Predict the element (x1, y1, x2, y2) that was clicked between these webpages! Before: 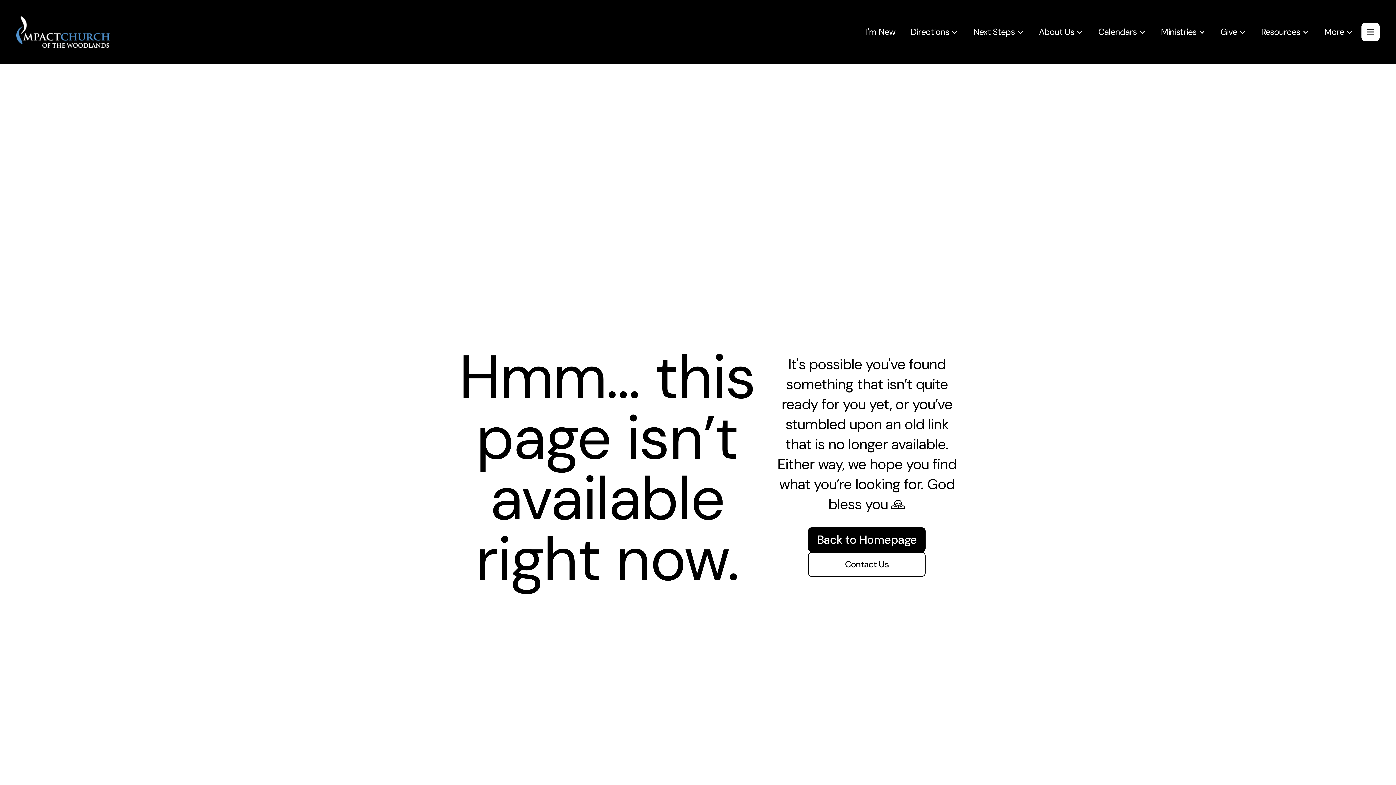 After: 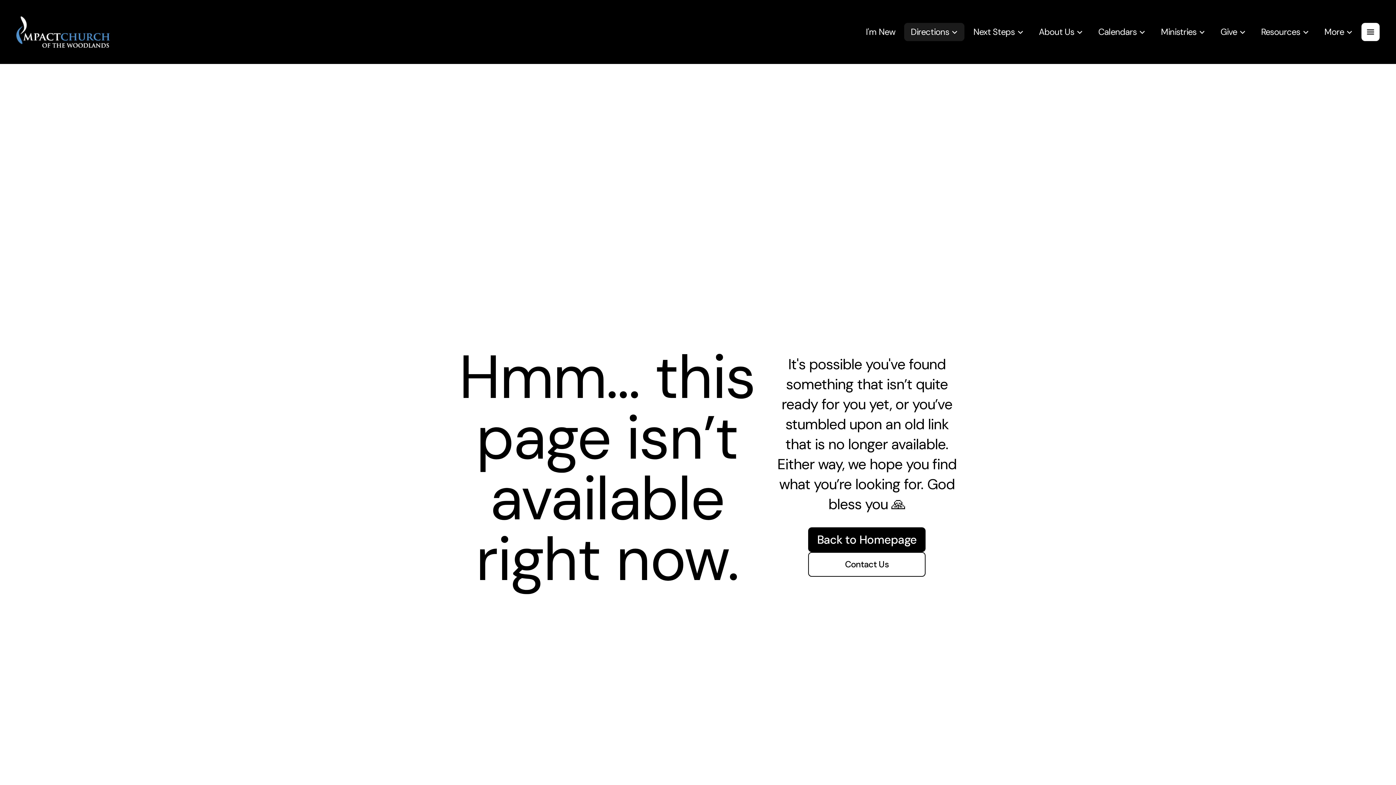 Action: bbox: (904, 22, 964, 41) label: Directions